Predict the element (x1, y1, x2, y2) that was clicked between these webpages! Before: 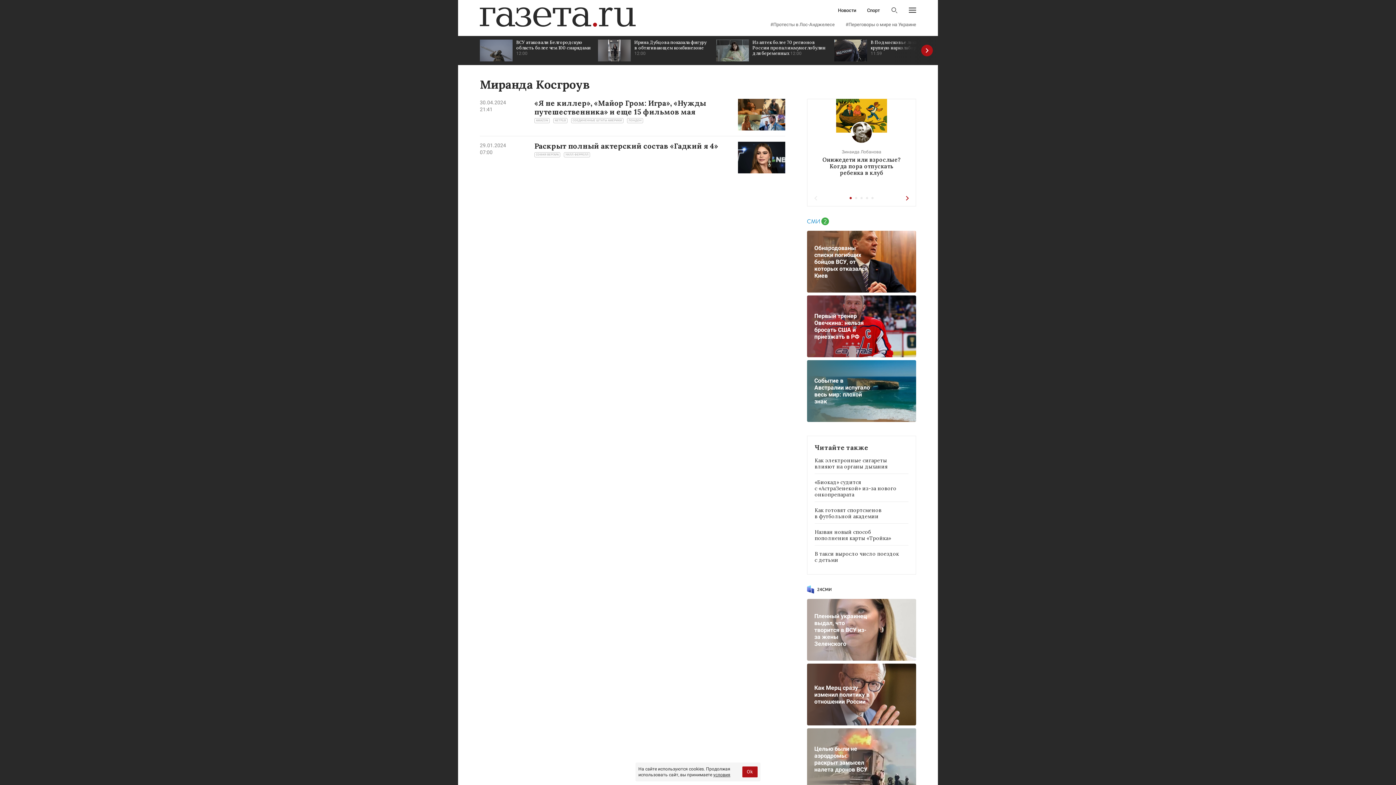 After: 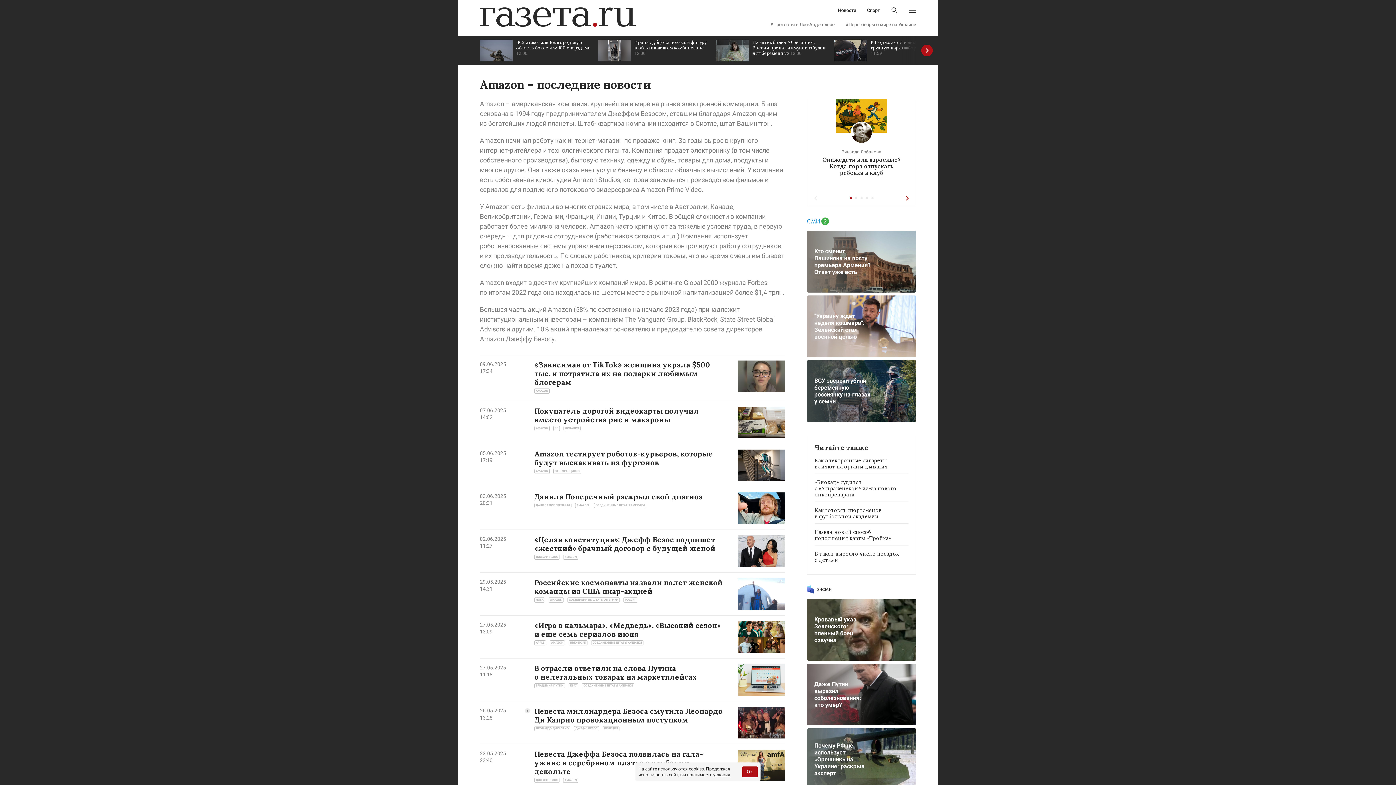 Action: label: AMAZON bbox: (534, 118, 549, 123)